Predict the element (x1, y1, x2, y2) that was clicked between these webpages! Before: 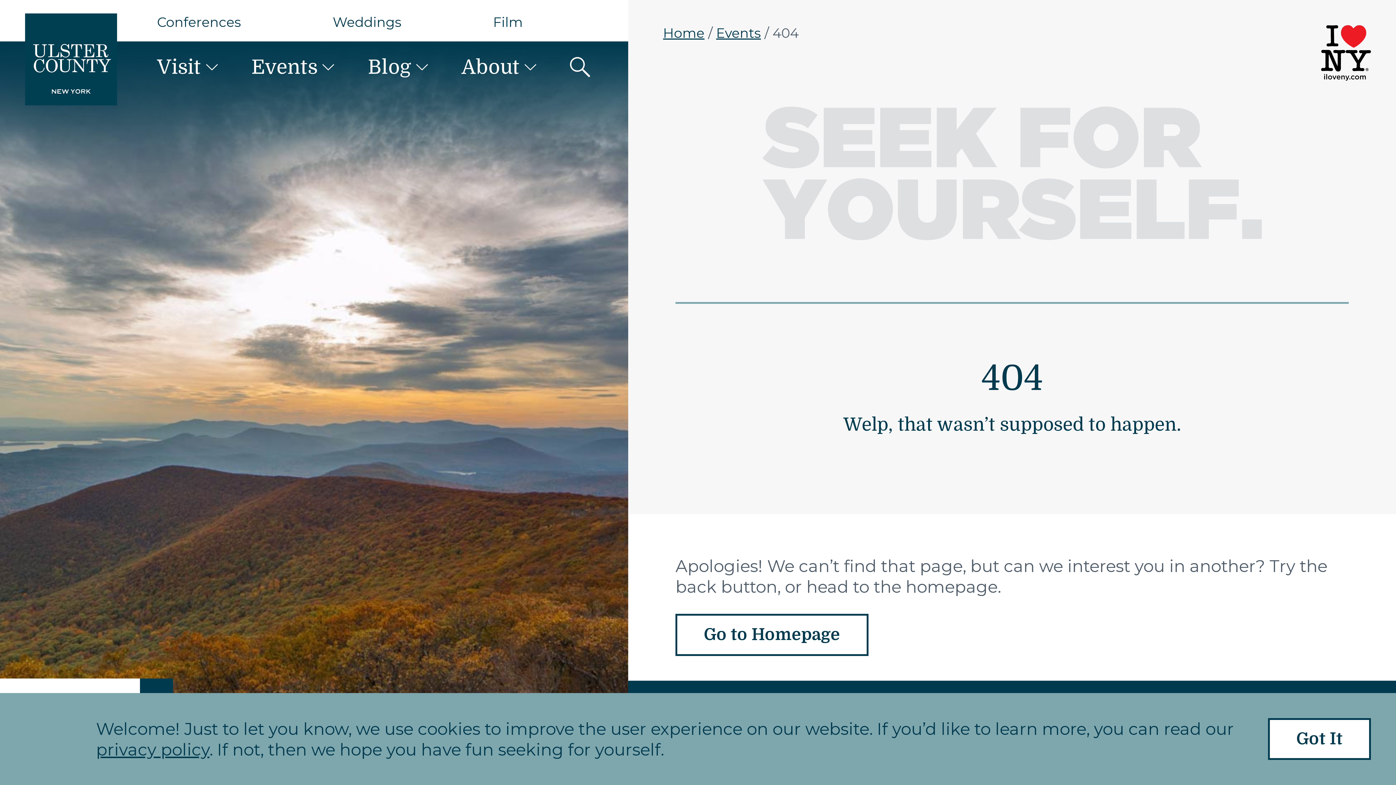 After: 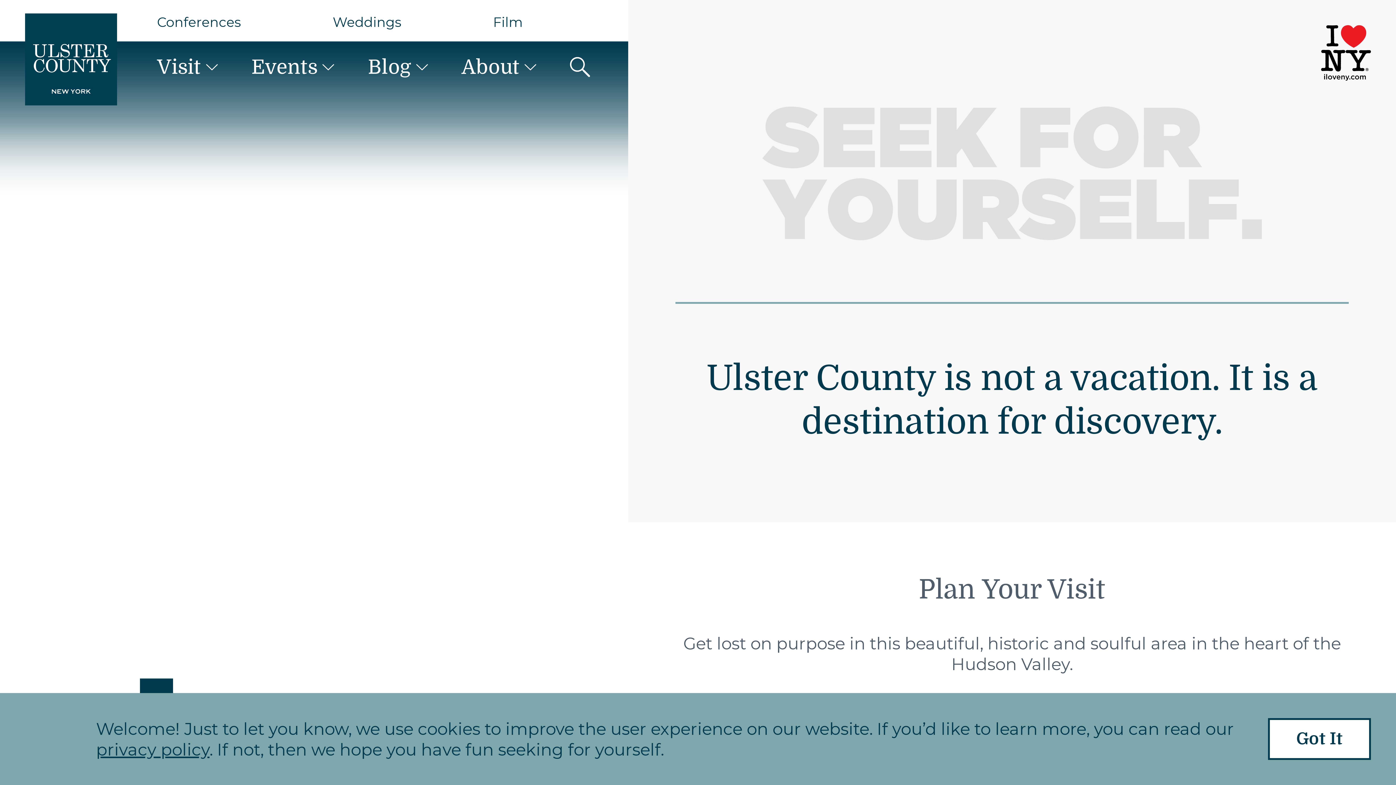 Action: bbox: (675, 627, 868, 643) label: Go to Homepage